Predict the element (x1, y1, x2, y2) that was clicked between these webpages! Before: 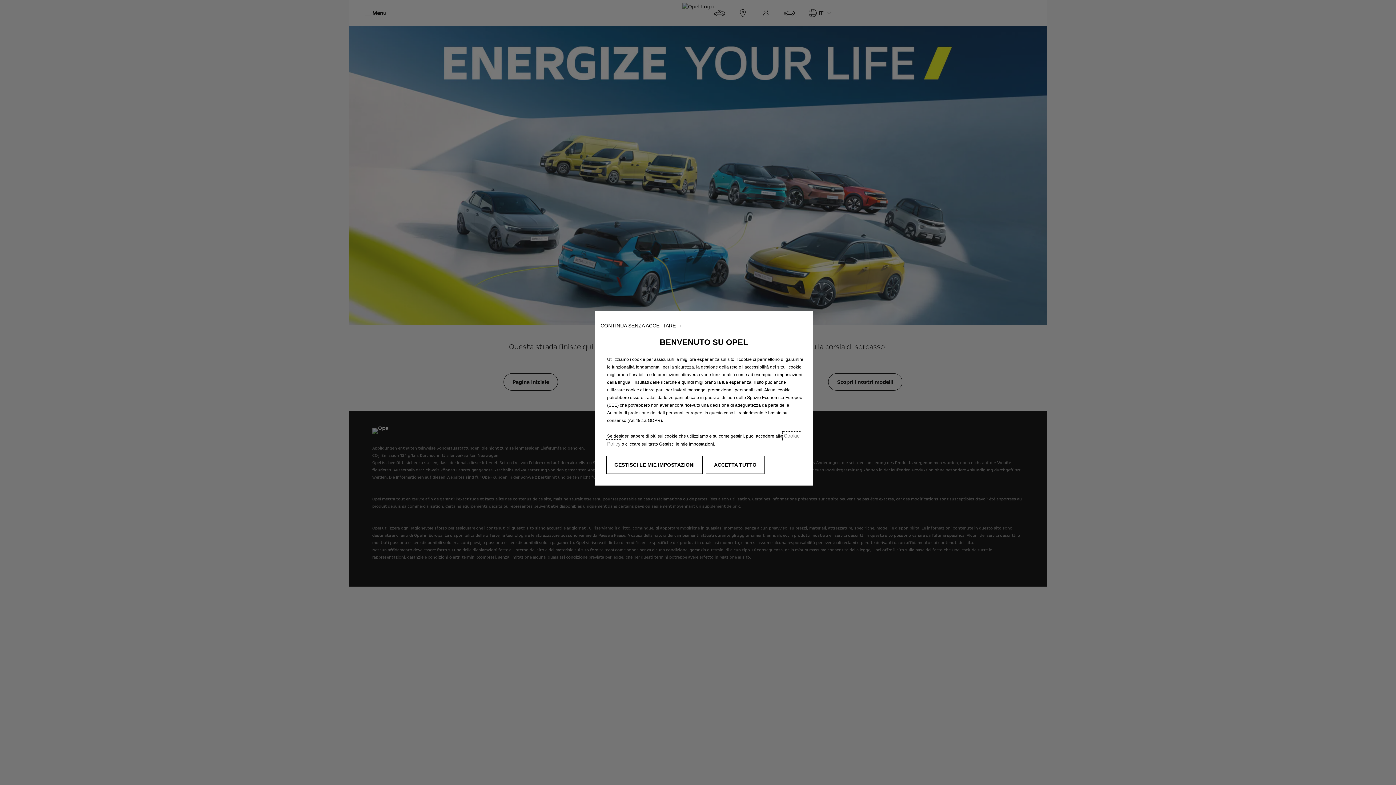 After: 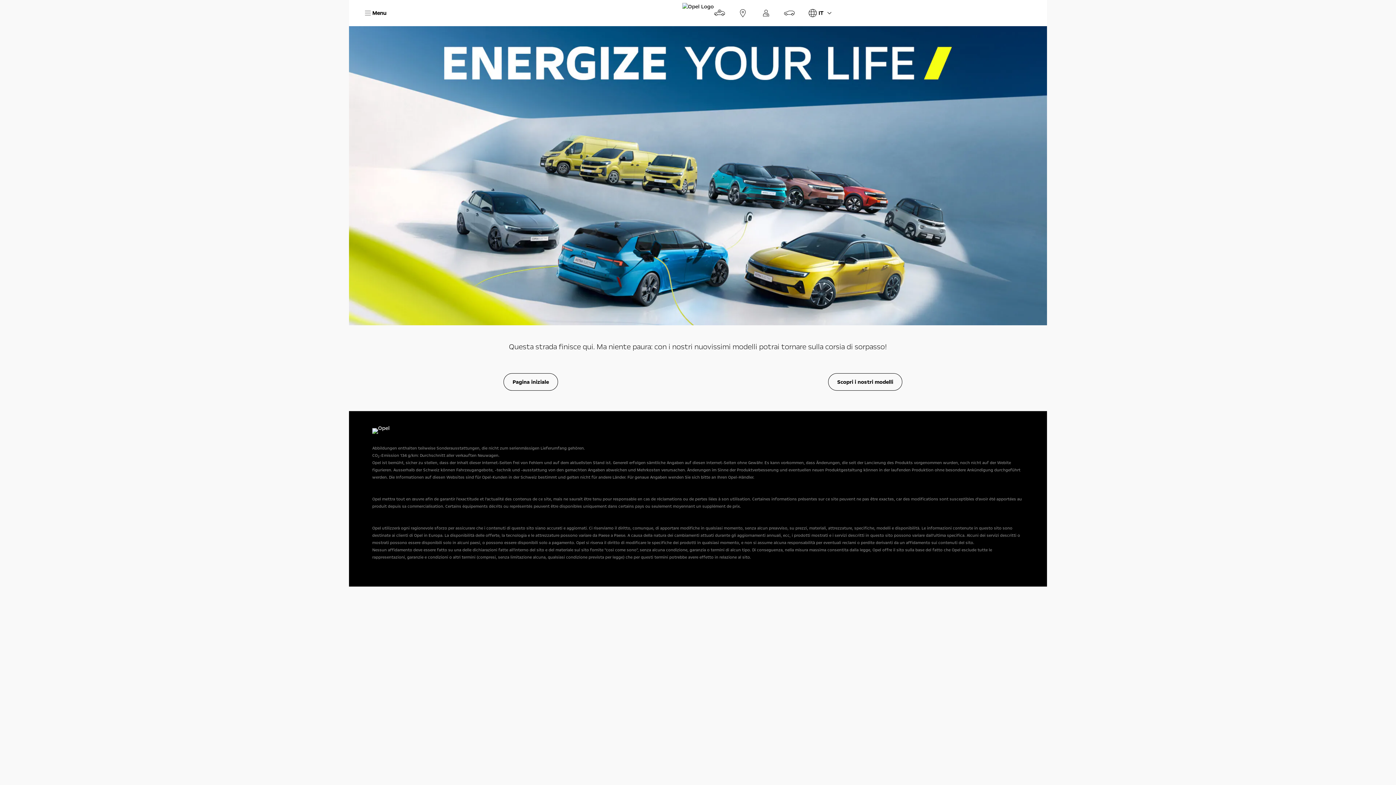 Action: bbox: (706, 456, 764, 474) label: ACCETTA TUTTO